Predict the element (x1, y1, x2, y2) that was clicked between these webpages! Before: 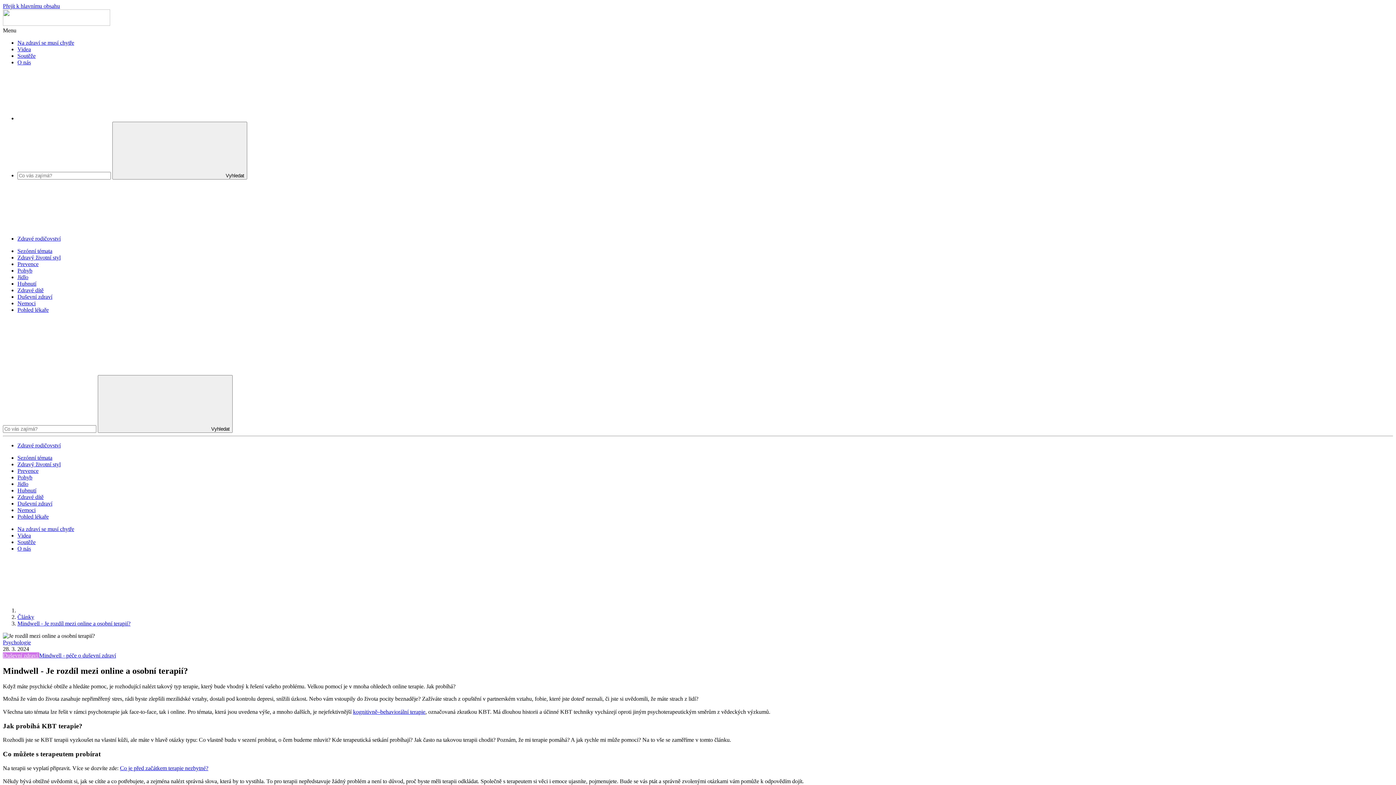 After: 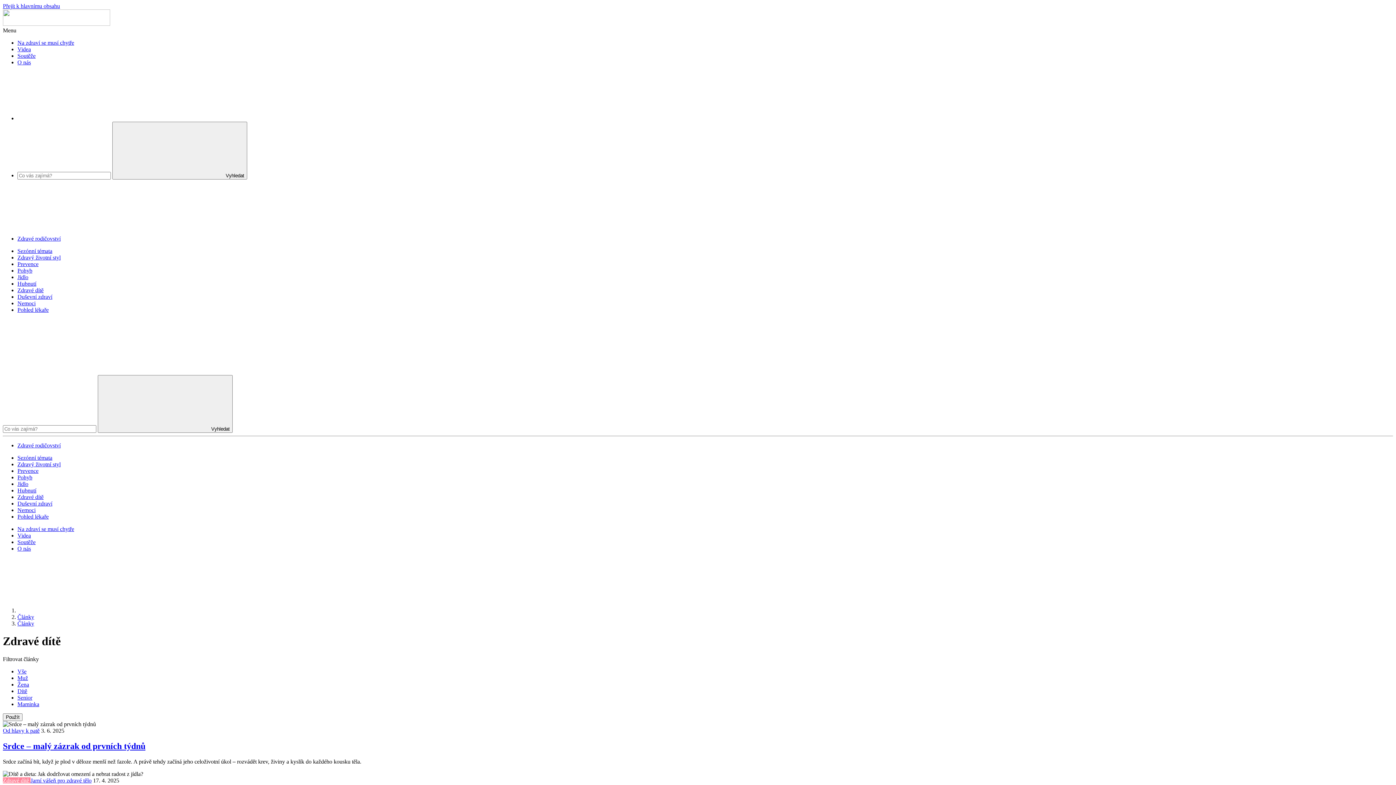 Action: bbox: (17, 494, 43, 500) label: Zdravé dítě